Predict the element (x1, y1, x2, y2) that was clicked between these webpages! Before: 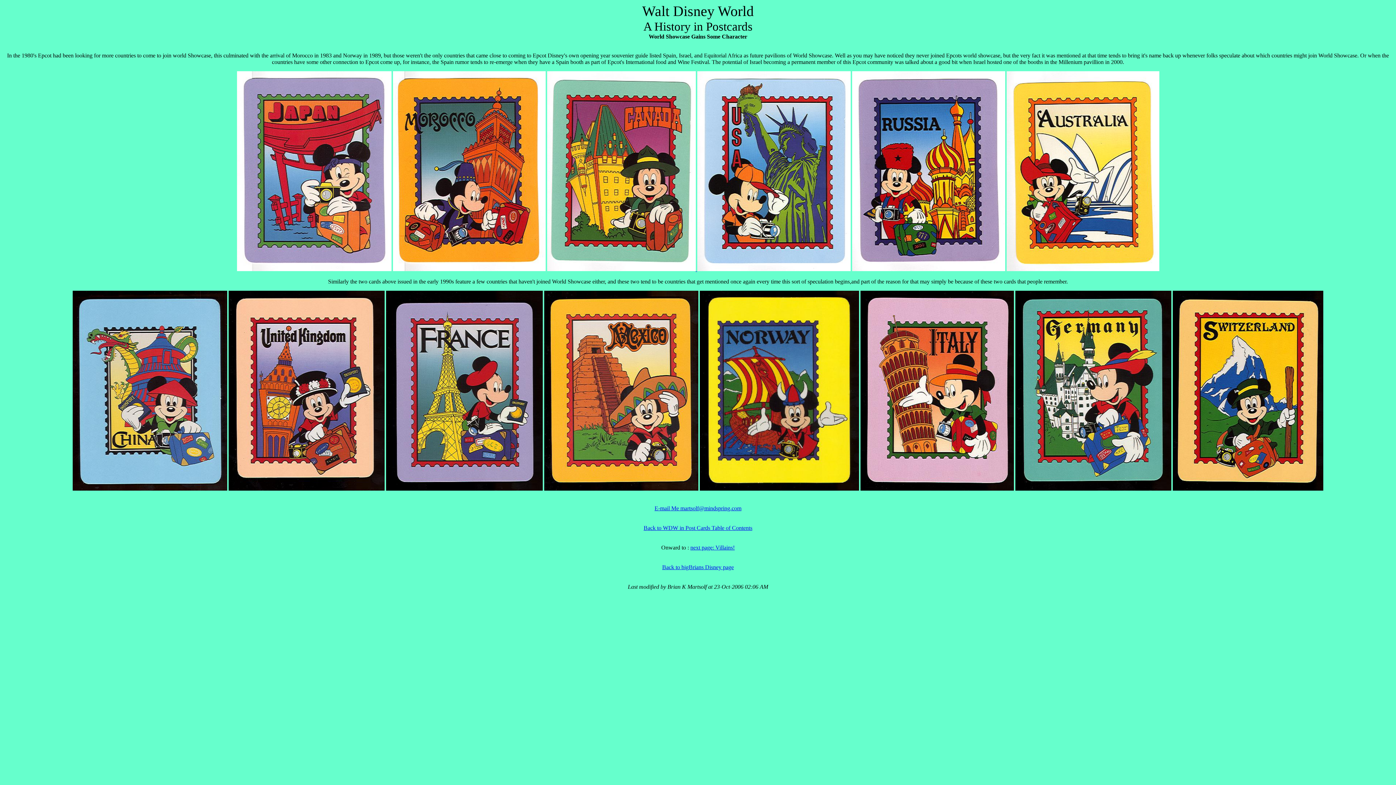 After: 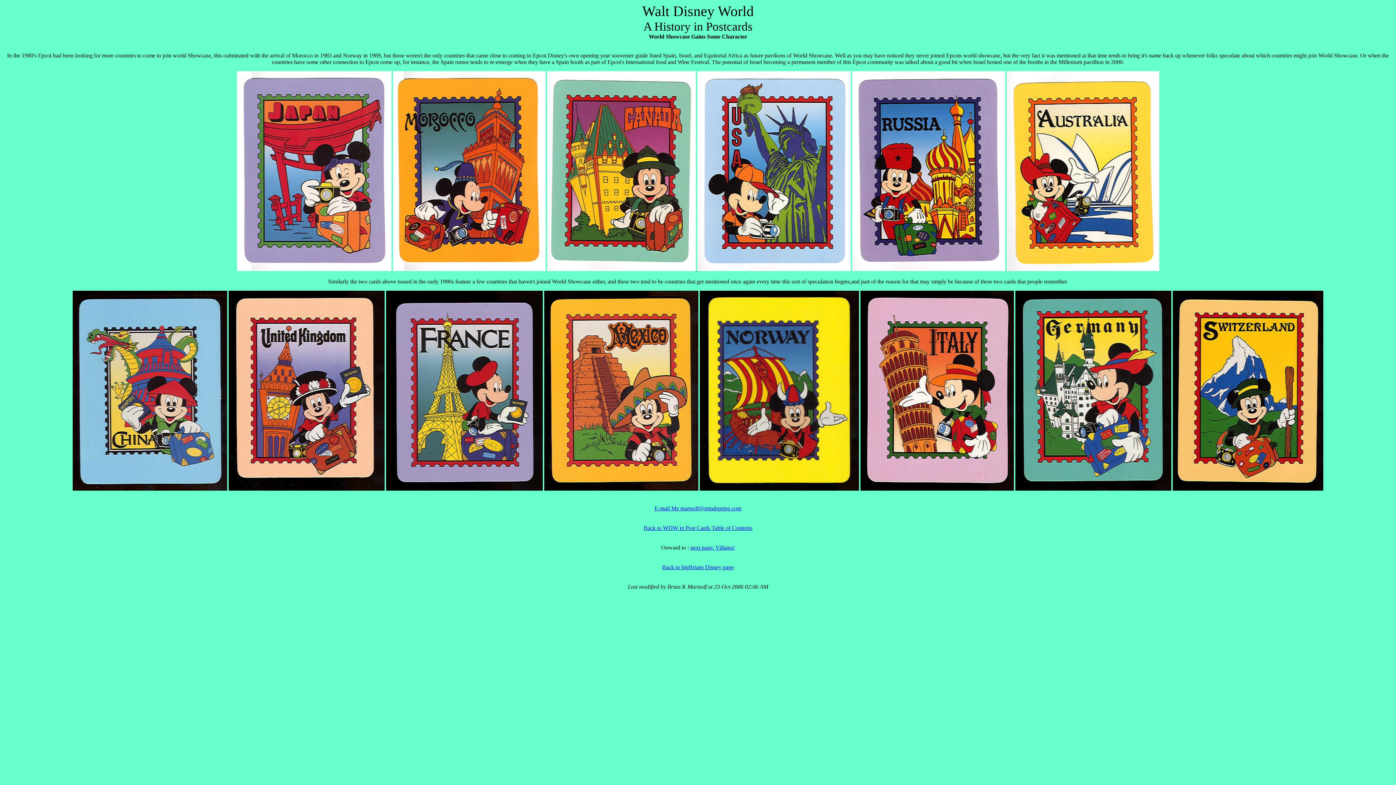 Action: bbox: (654, 505, 741, 511) label: E-mail Me martsolf@mindspring.com